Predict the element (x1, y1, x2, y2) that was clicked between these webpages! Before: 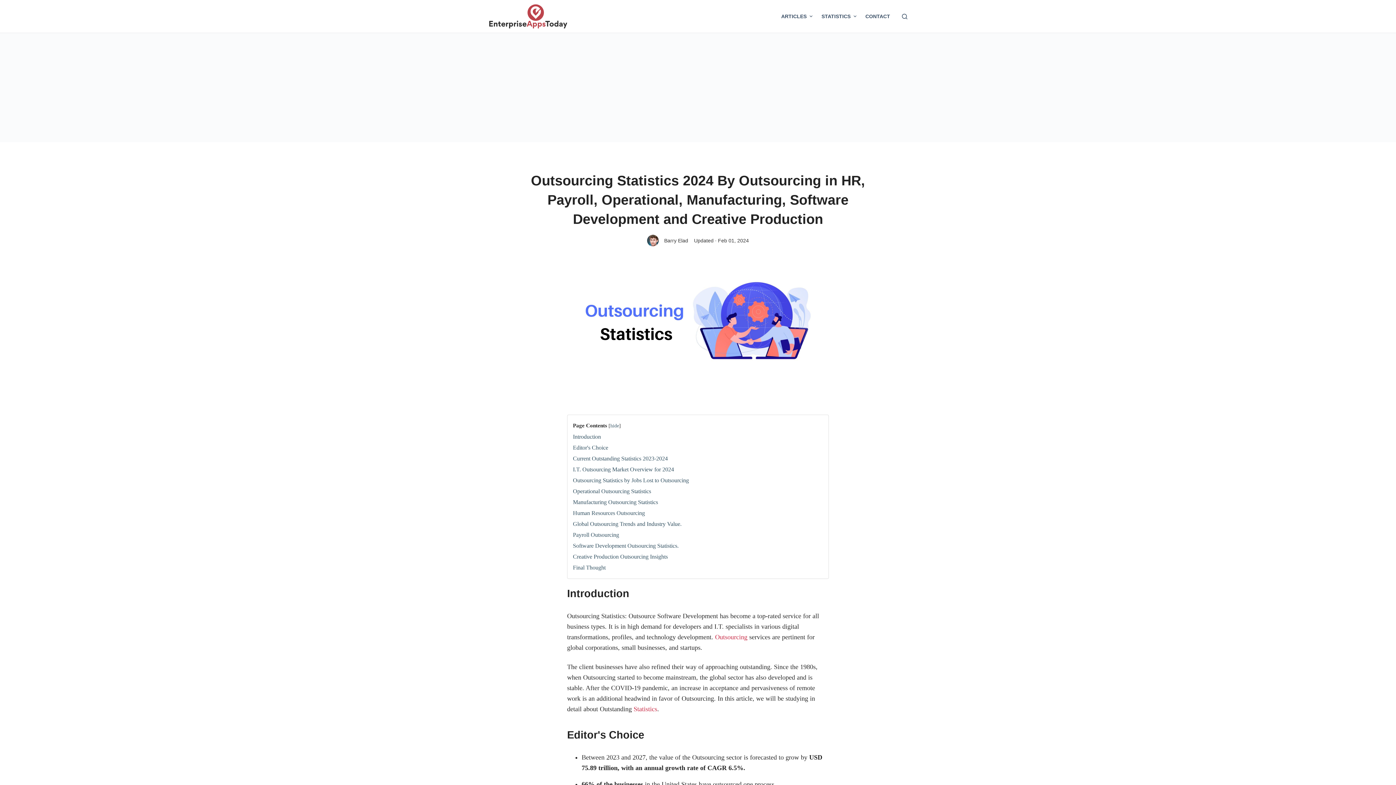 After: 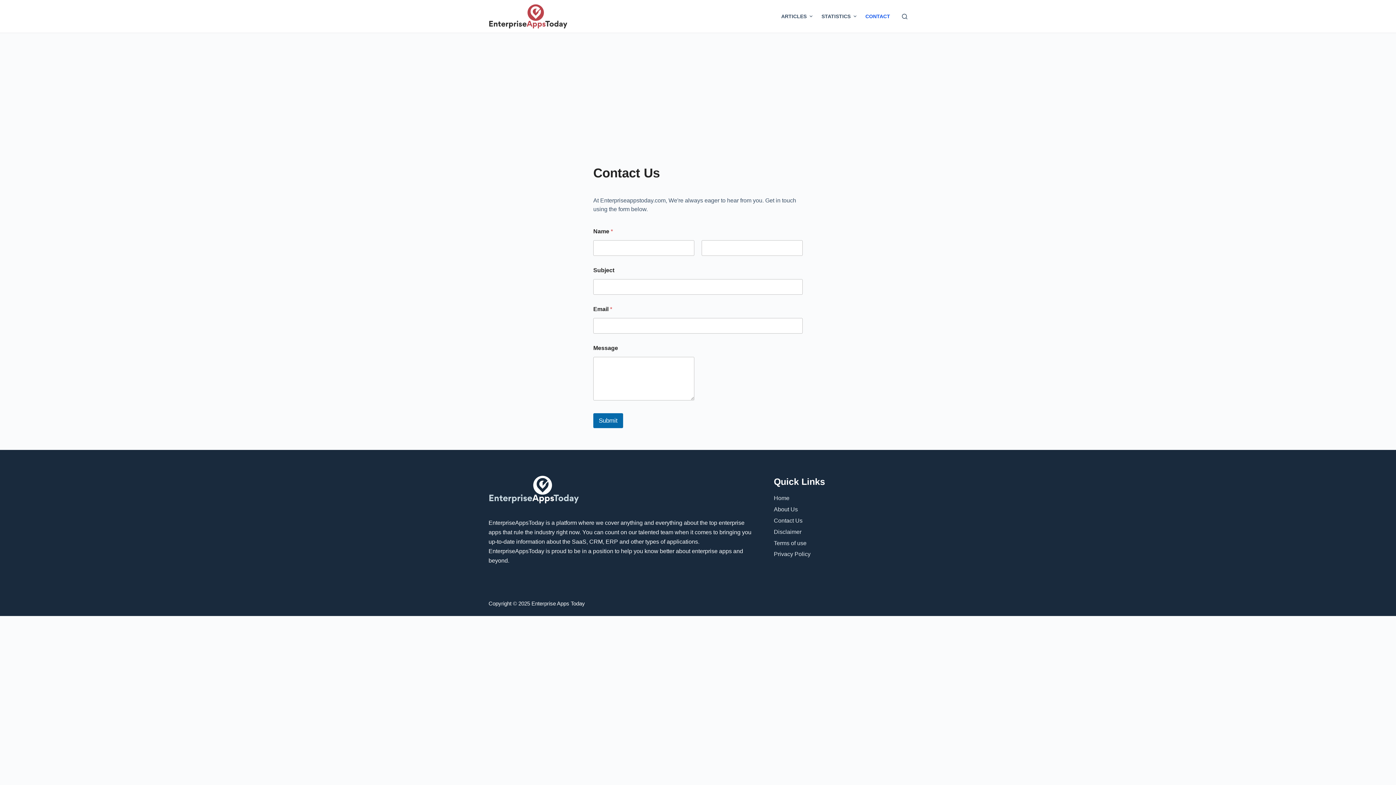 Action: label: CONTACT bbox: (861, 0, 894, 32)